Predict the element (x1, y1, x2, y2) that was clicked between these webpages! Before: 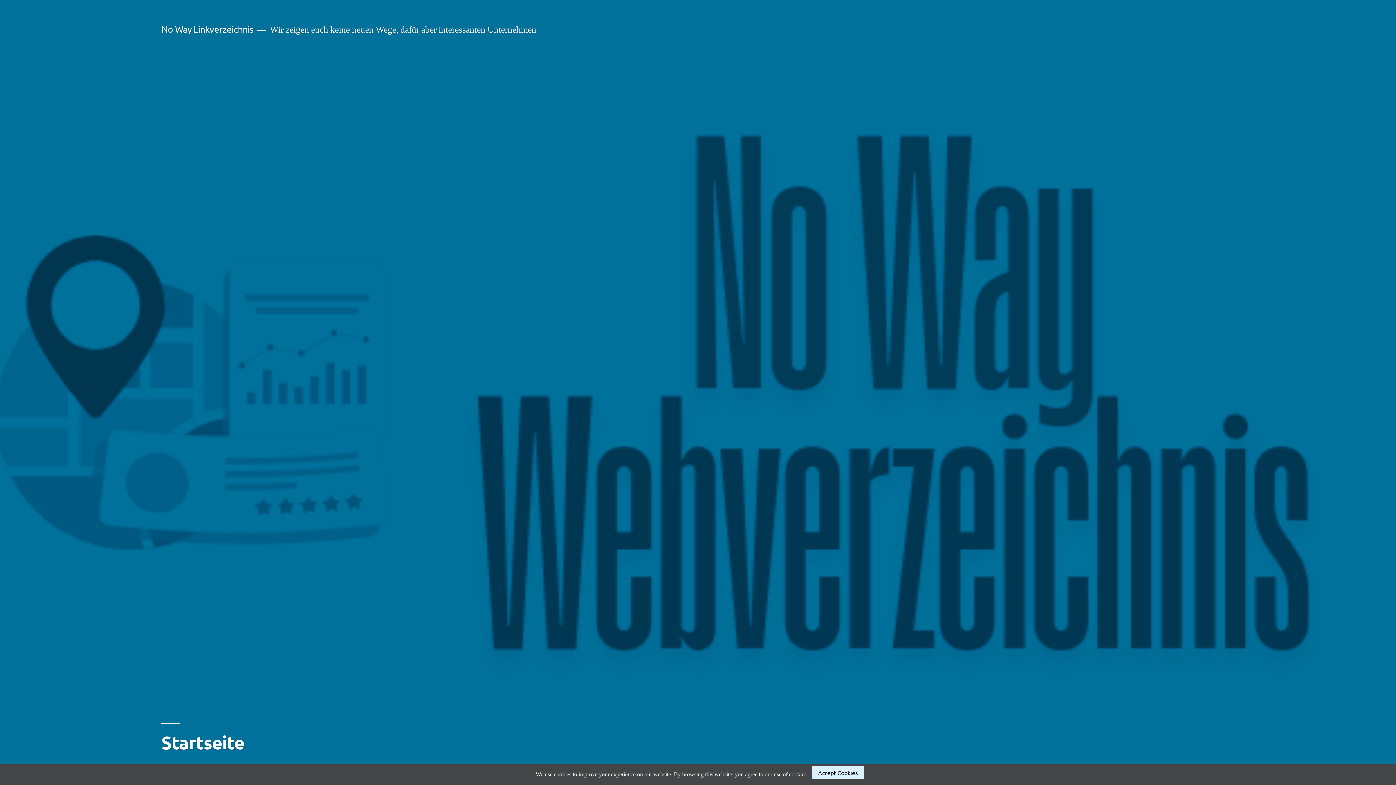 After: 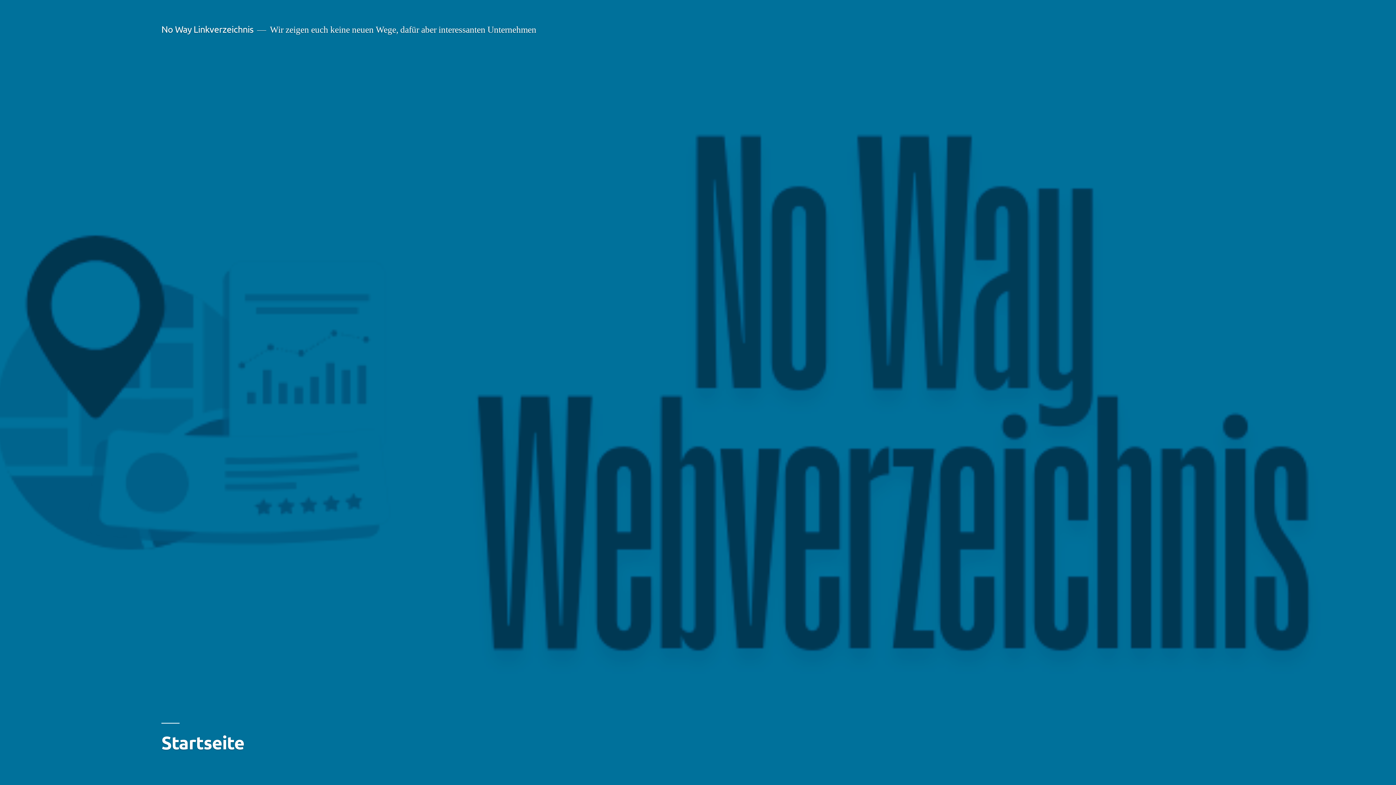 Action: label: Accept Cookies bbox: (812, 766, 864, 779)